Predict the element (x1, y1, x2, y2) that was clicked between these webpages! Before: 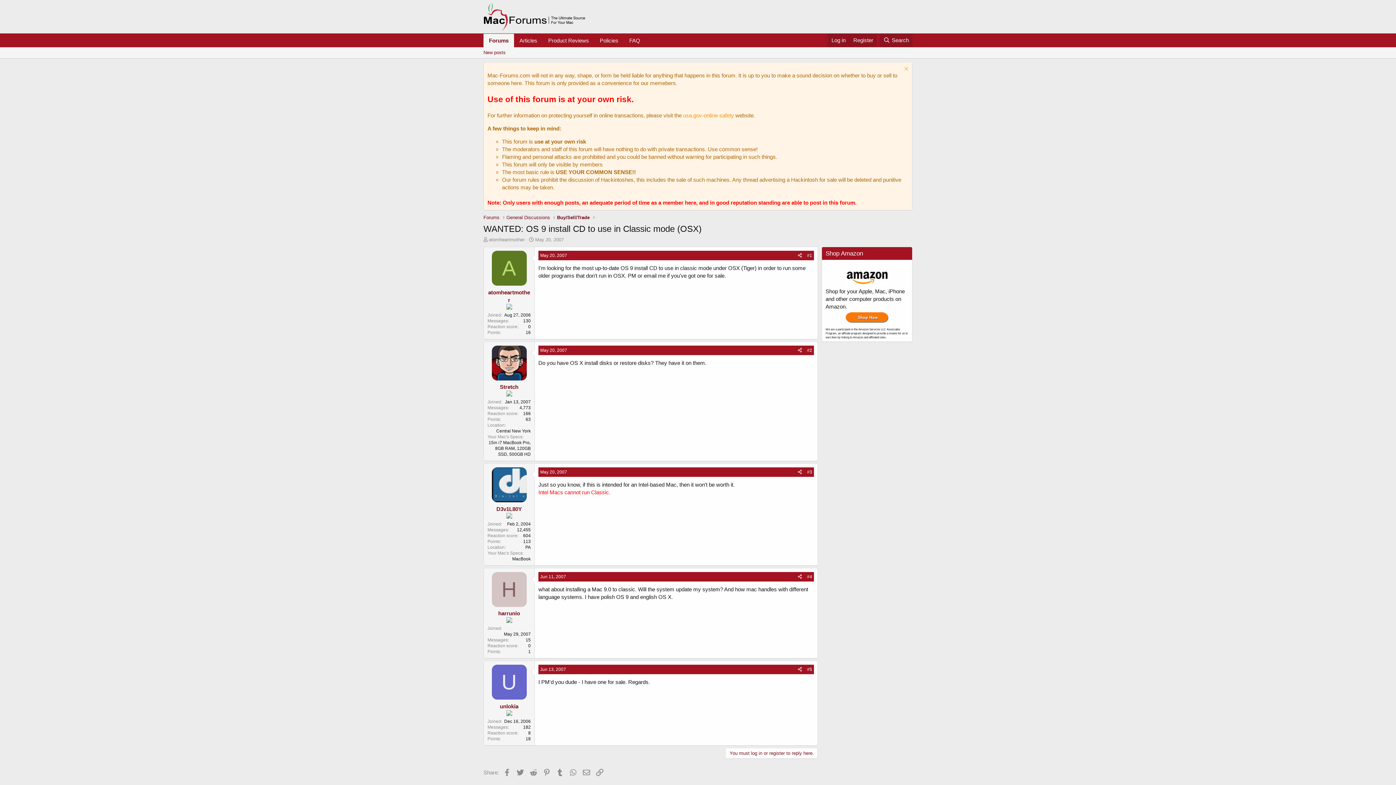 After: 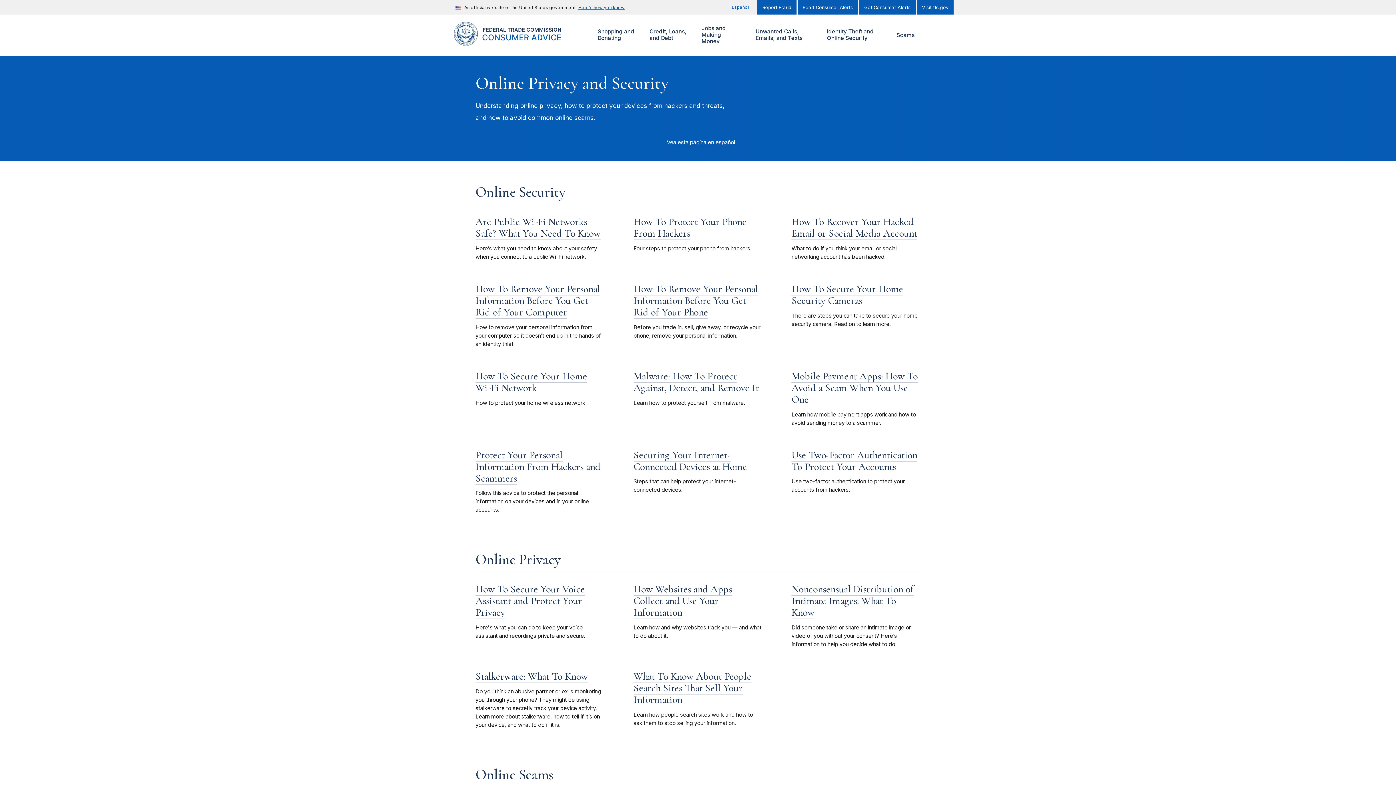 Action: bbox: (683, 112, 734, 118) label: usa.gov-online-safety